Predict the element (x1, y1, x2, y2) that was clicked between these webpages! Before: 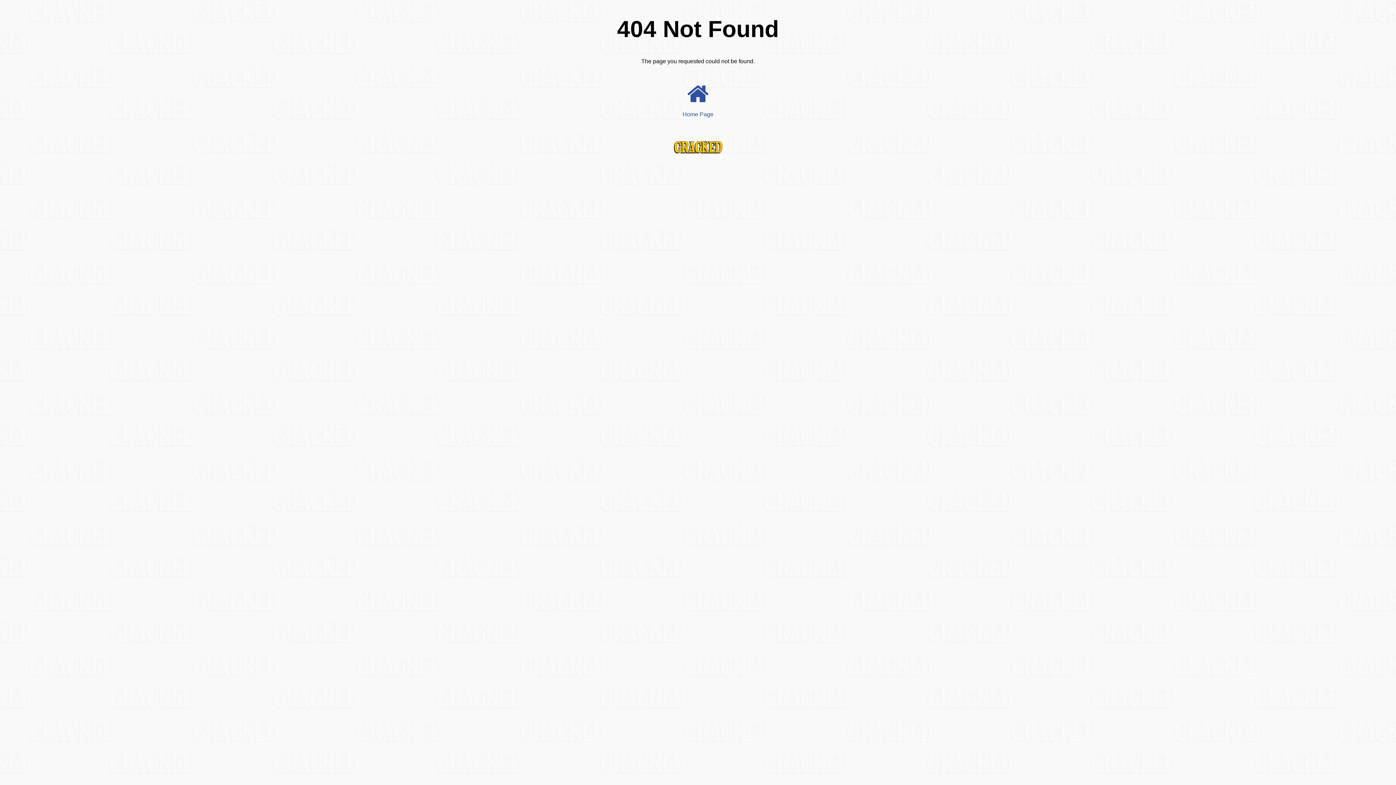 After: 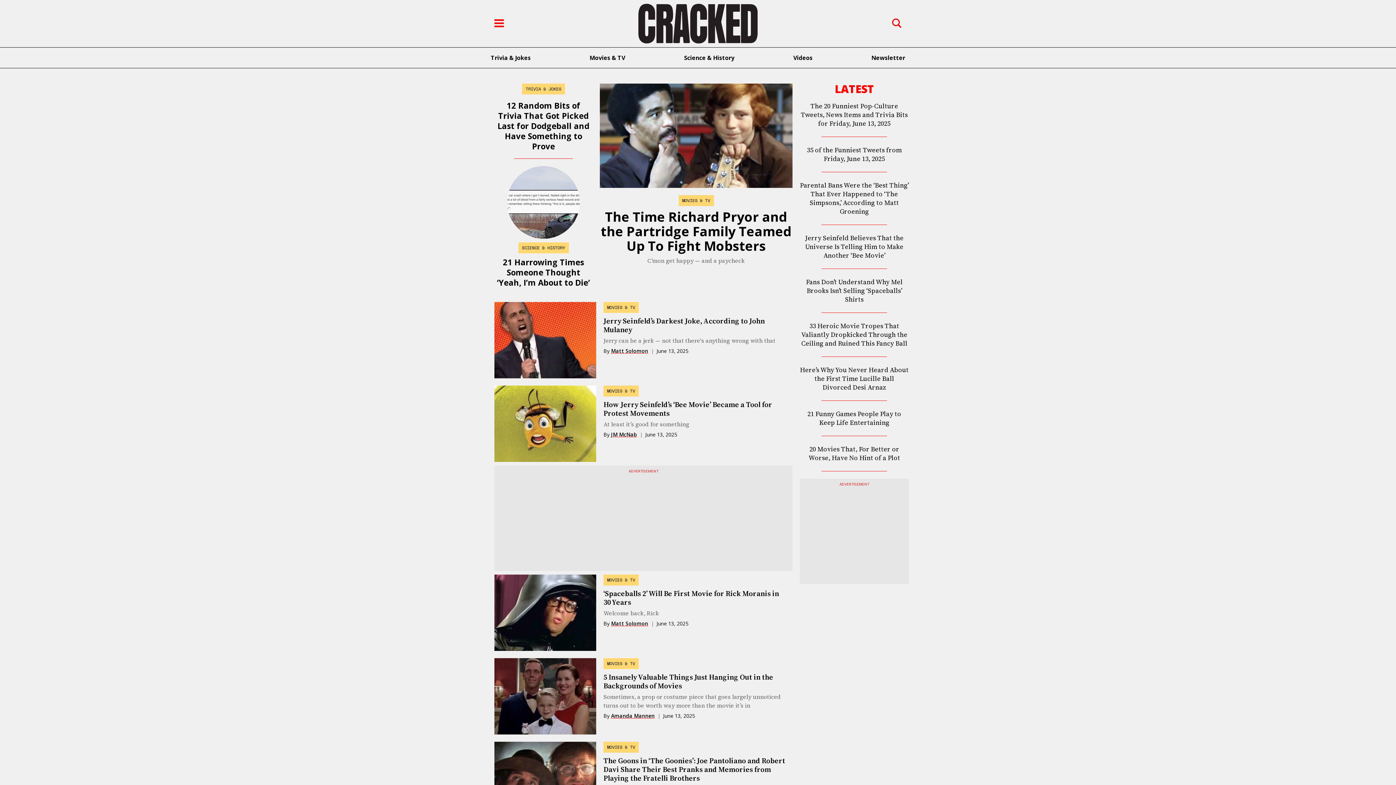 Action: bbox: (681, 76, 714, 117) label: 
Home Page